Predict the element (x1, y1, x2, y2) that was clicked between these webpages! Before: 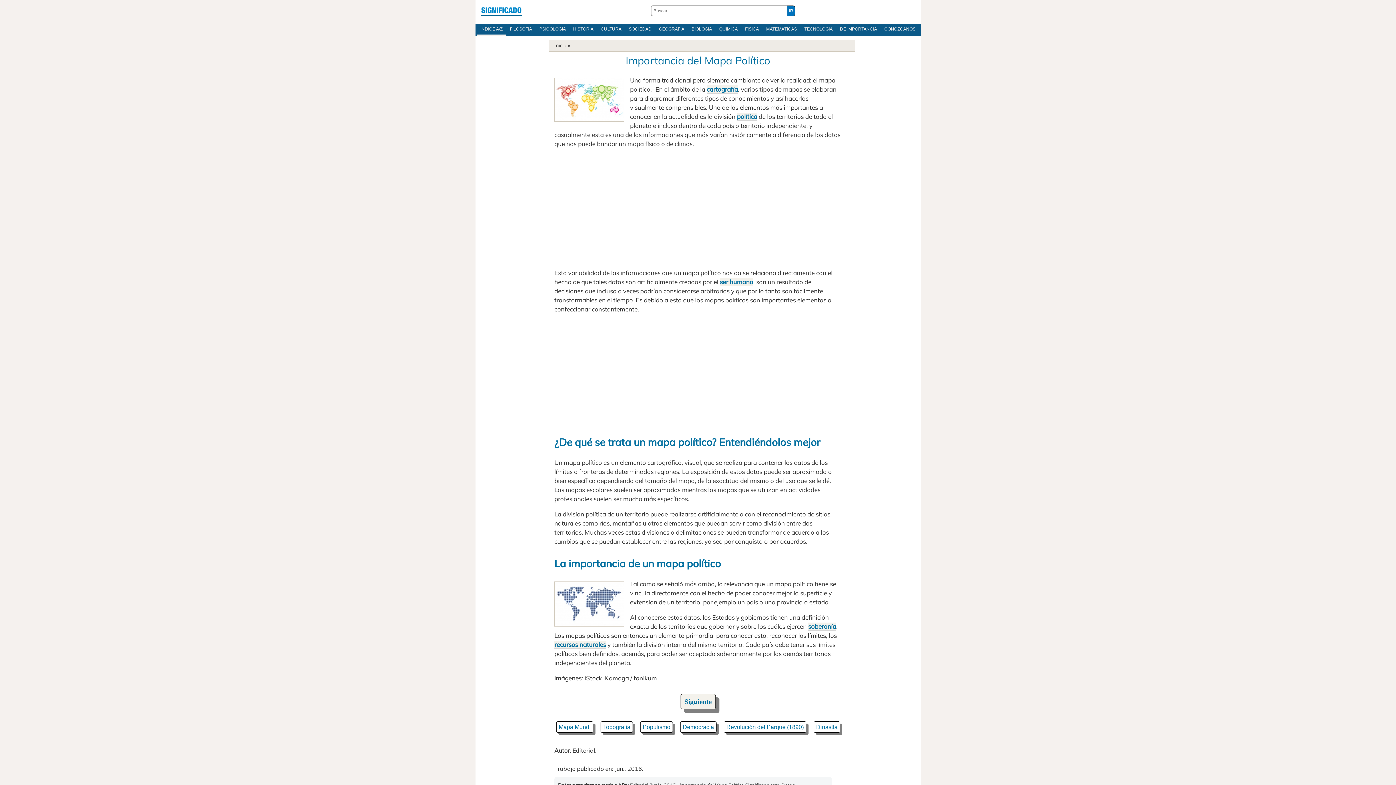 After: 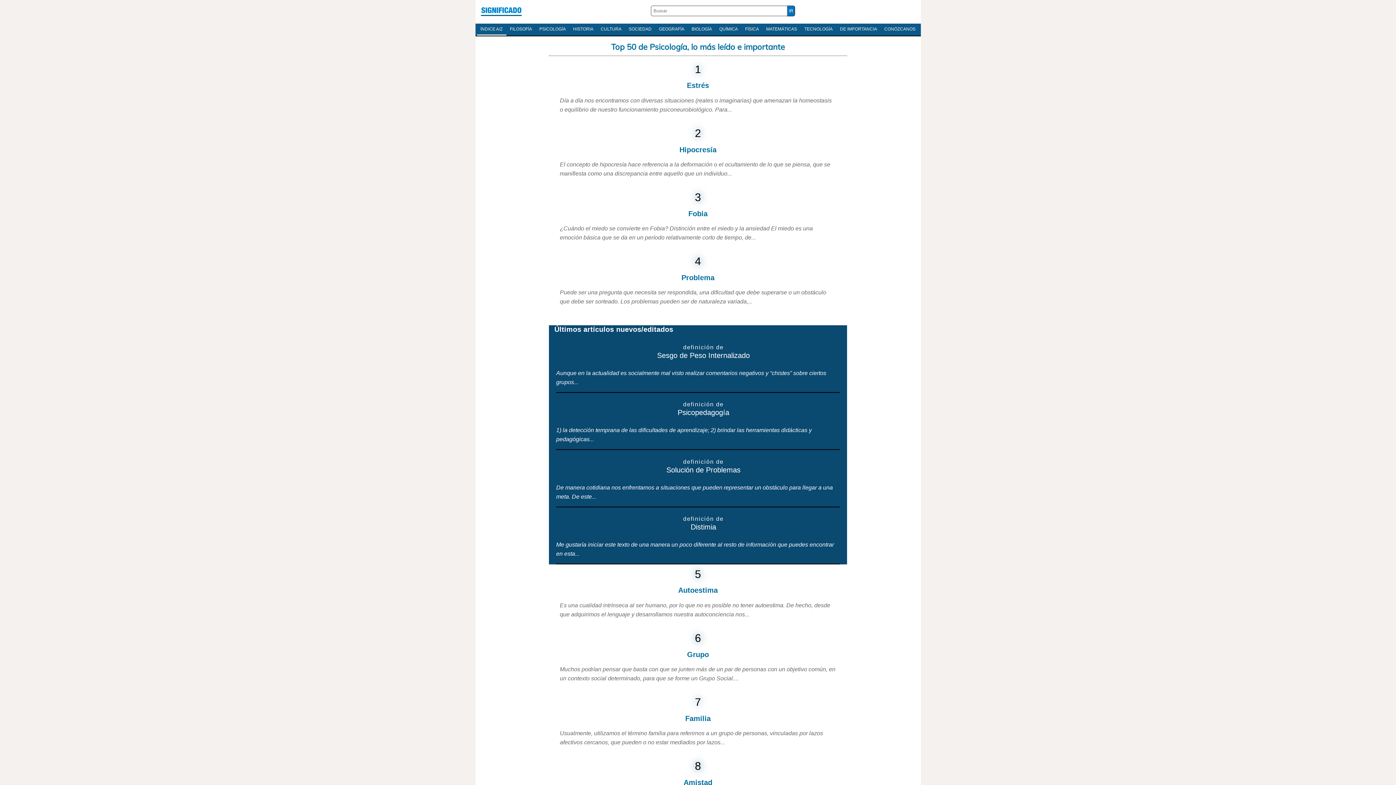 Action: bbox: (535, 23, 569, 34) label: PSICOLOGÍA